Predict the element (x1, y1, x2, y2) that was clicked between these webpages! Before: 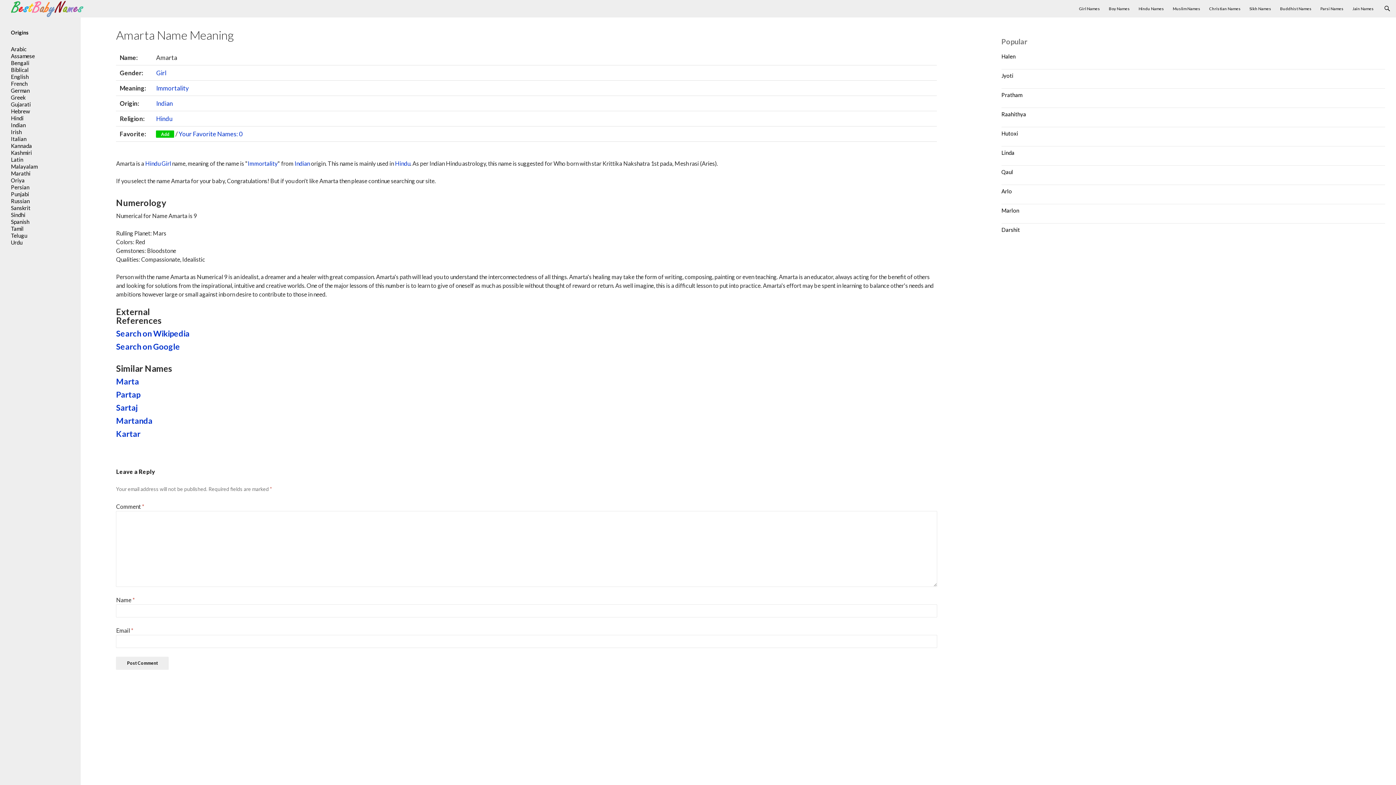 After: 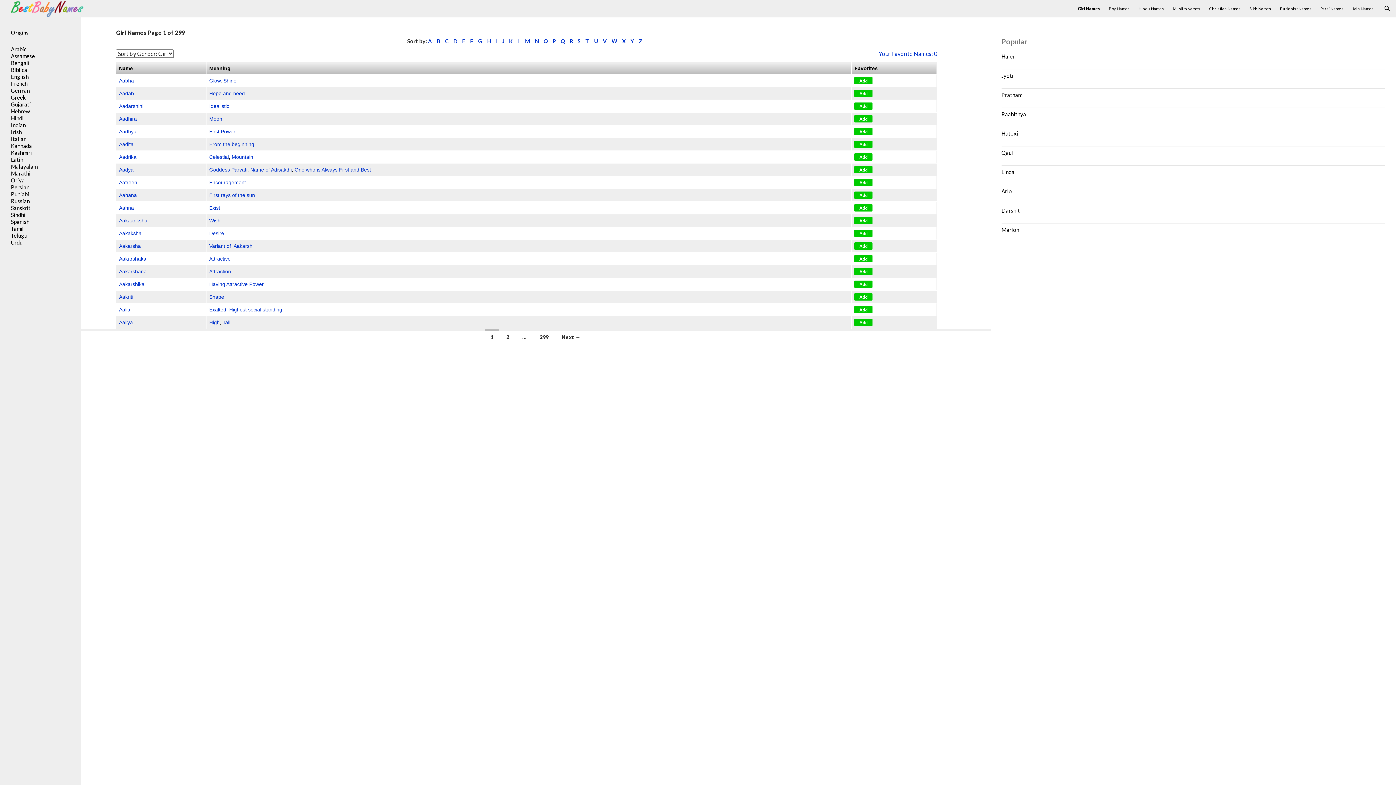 Action: bbox: (161, 160, 171, 166) label: Girl